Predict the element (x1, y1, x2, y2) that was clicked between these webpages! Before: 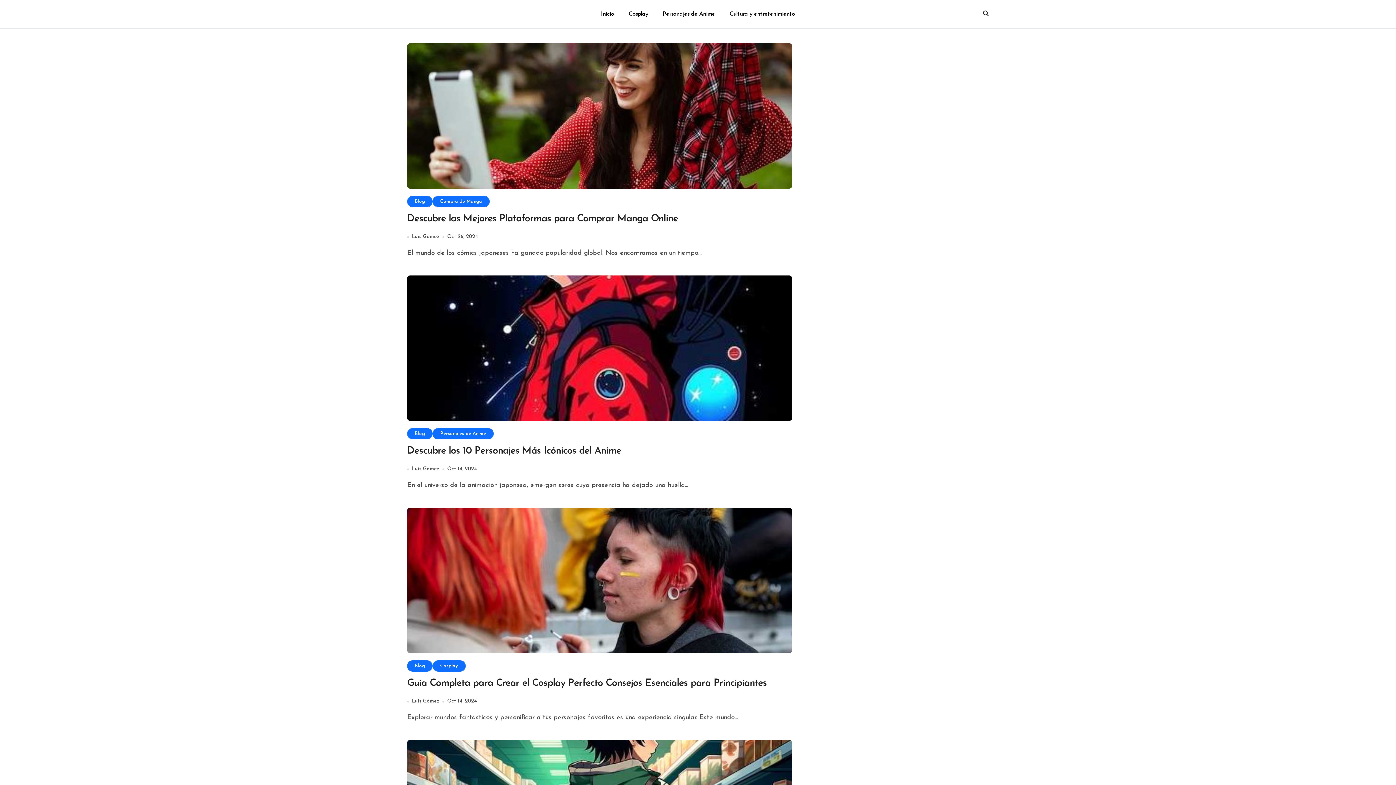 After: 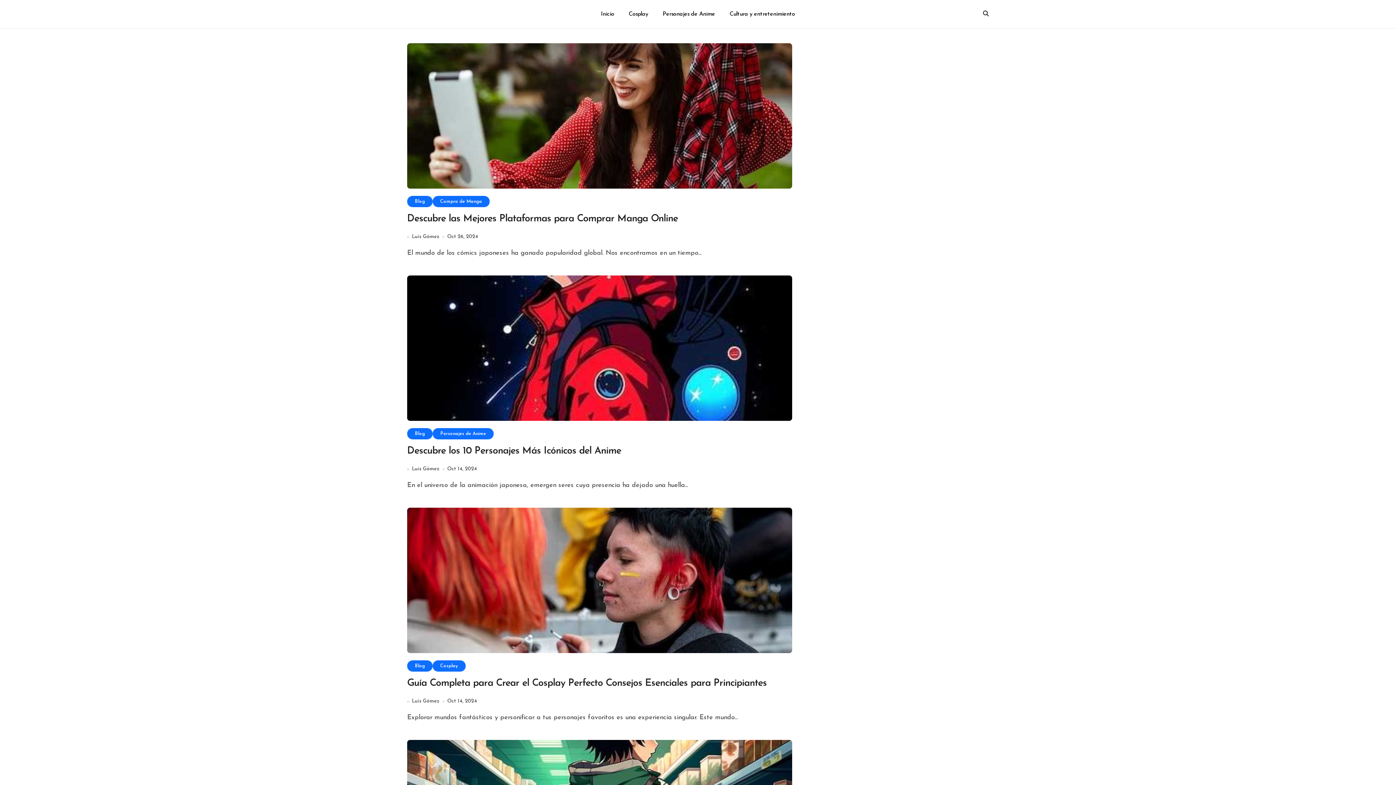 Action: label: Luis Gómez bbox: (412, 465, 439, 473)